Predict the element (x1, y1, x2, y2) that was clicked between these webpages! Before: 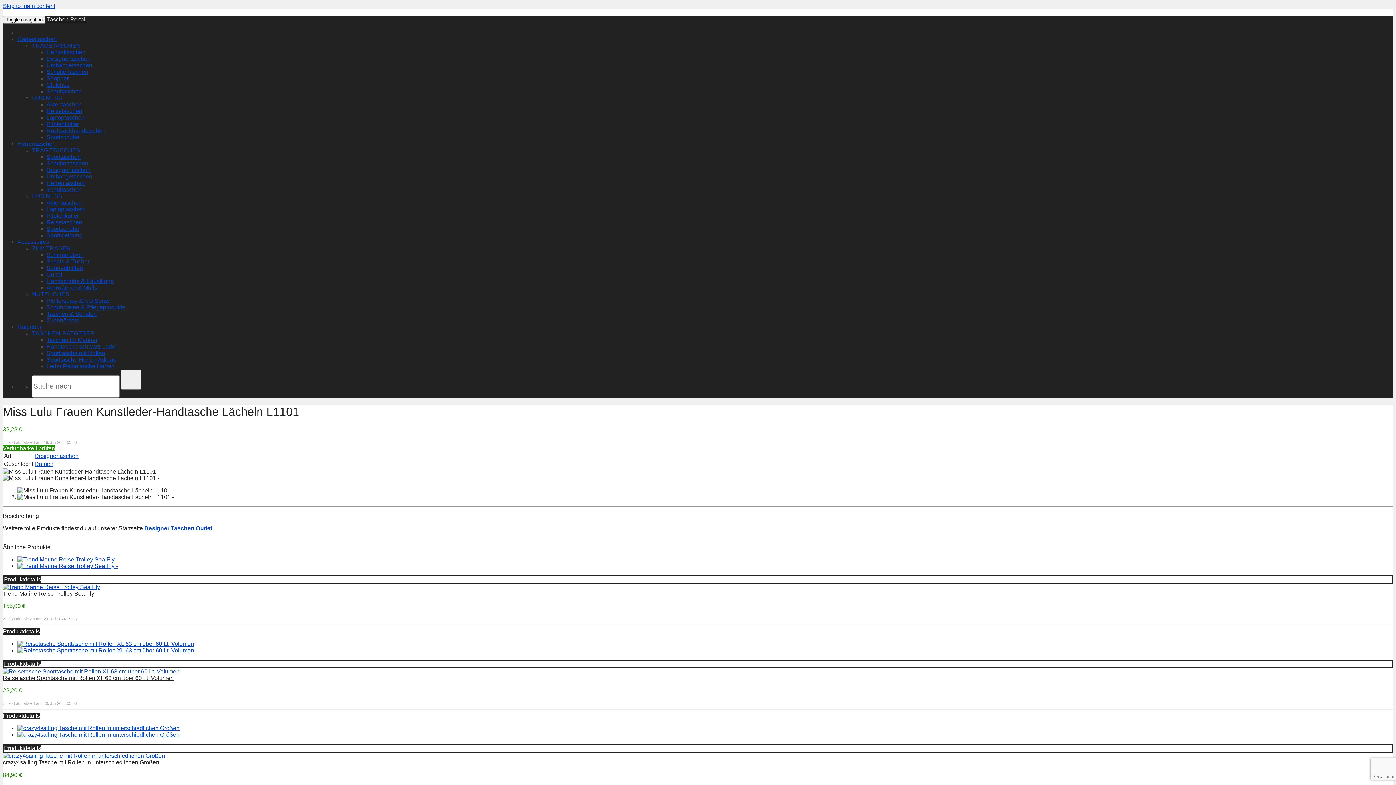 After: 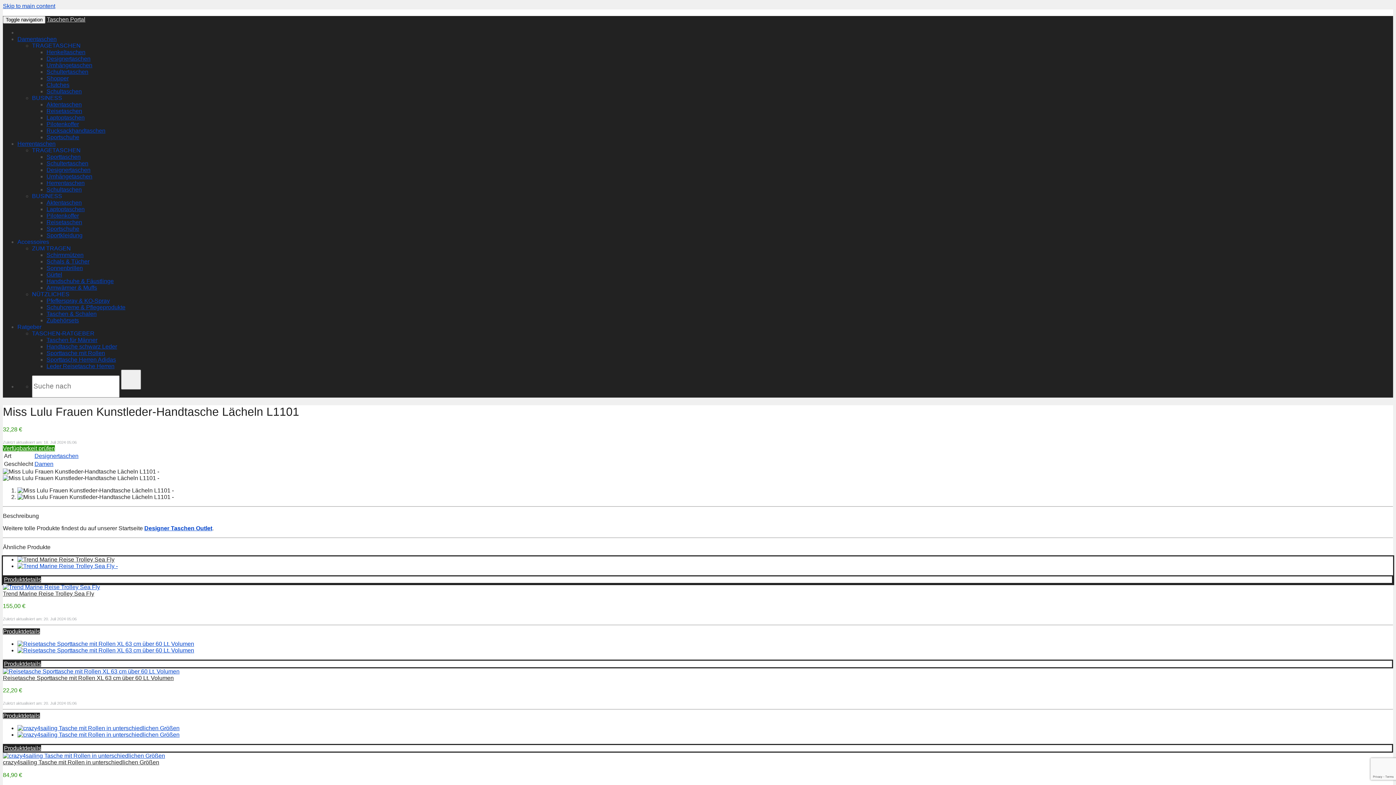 Action: bbox: (17, 556, 114, 563)